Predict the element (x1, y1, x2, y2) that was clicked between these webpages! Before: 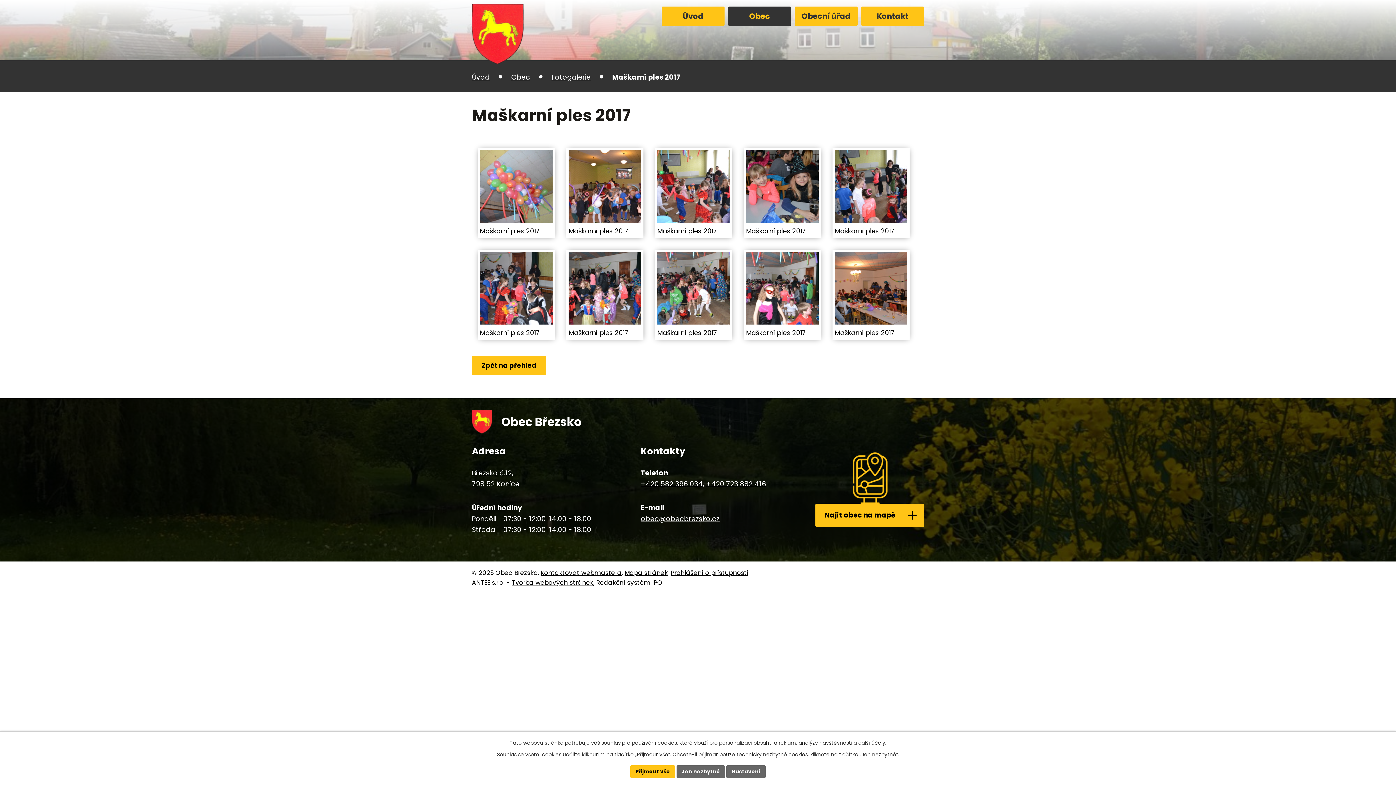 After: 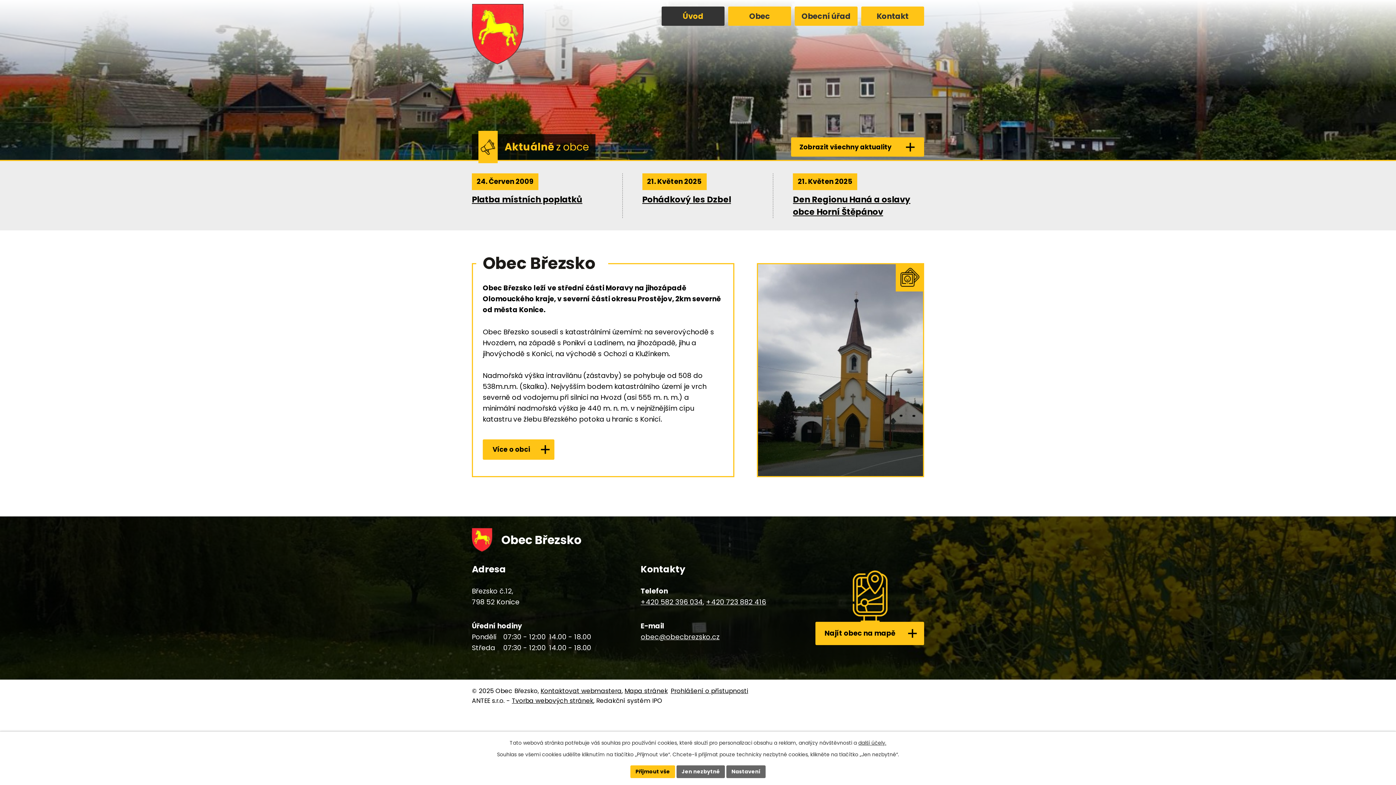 Action: bbox: (661, 6, 724, 25) label: Úvod